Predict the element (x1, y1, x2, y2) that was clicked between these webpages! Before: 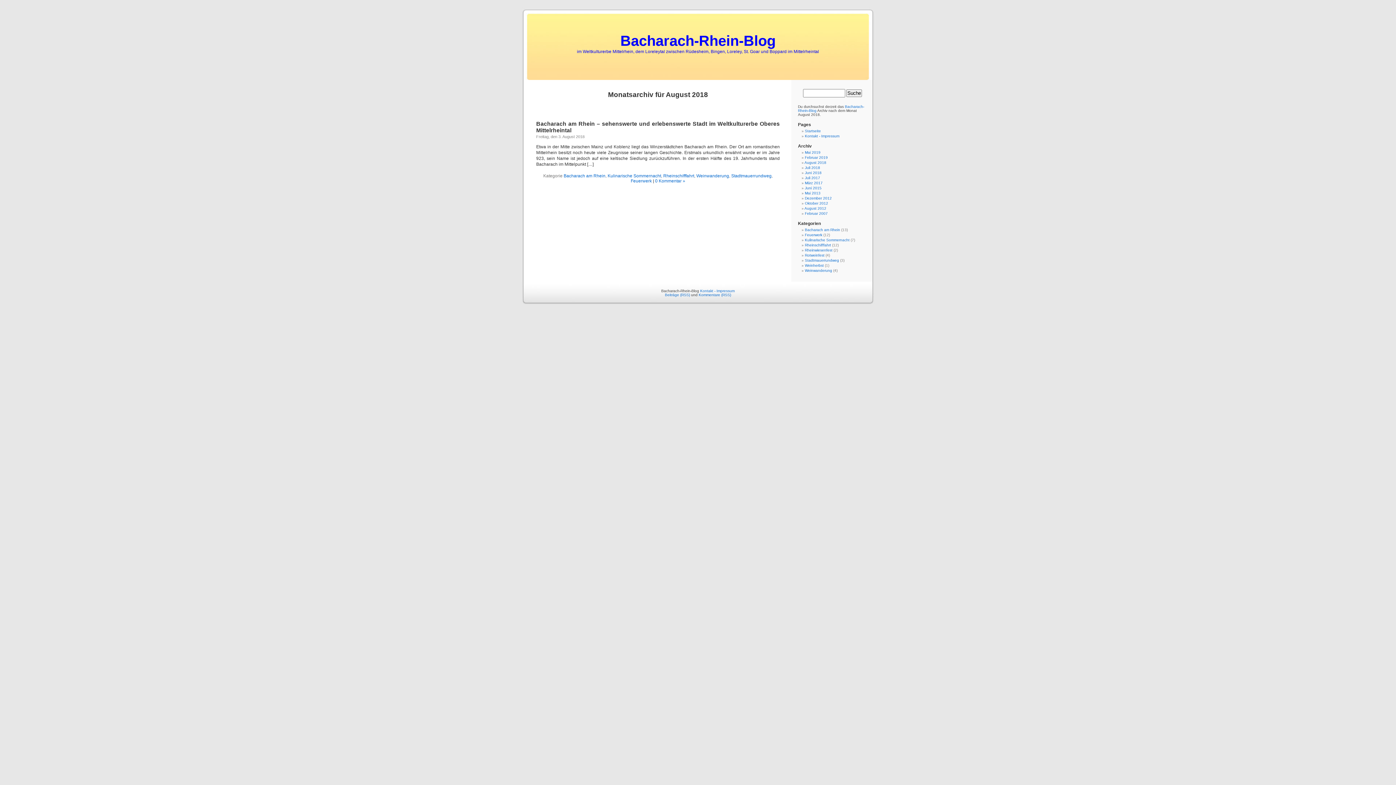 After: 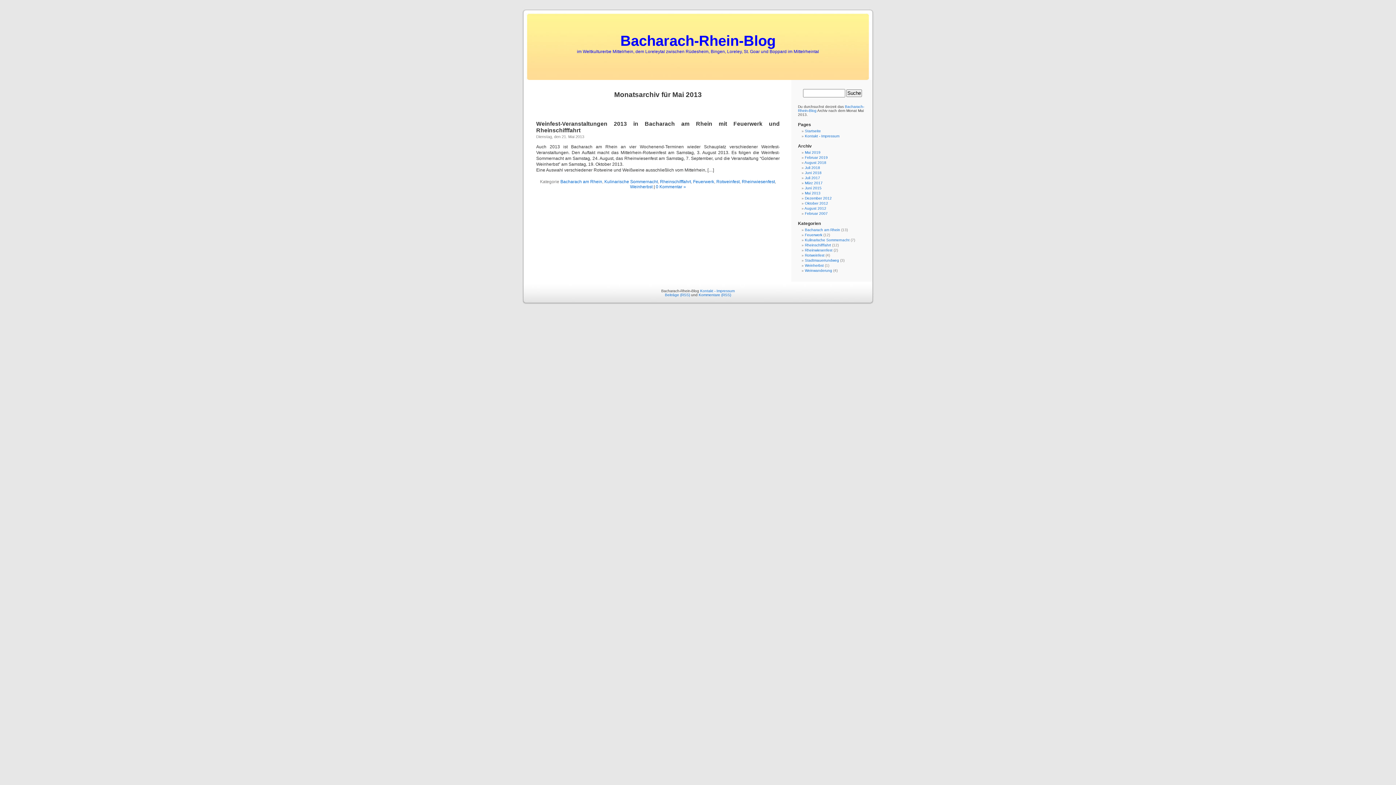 Action: bbox: (805, 191, 820, 195) label: Mai 2013